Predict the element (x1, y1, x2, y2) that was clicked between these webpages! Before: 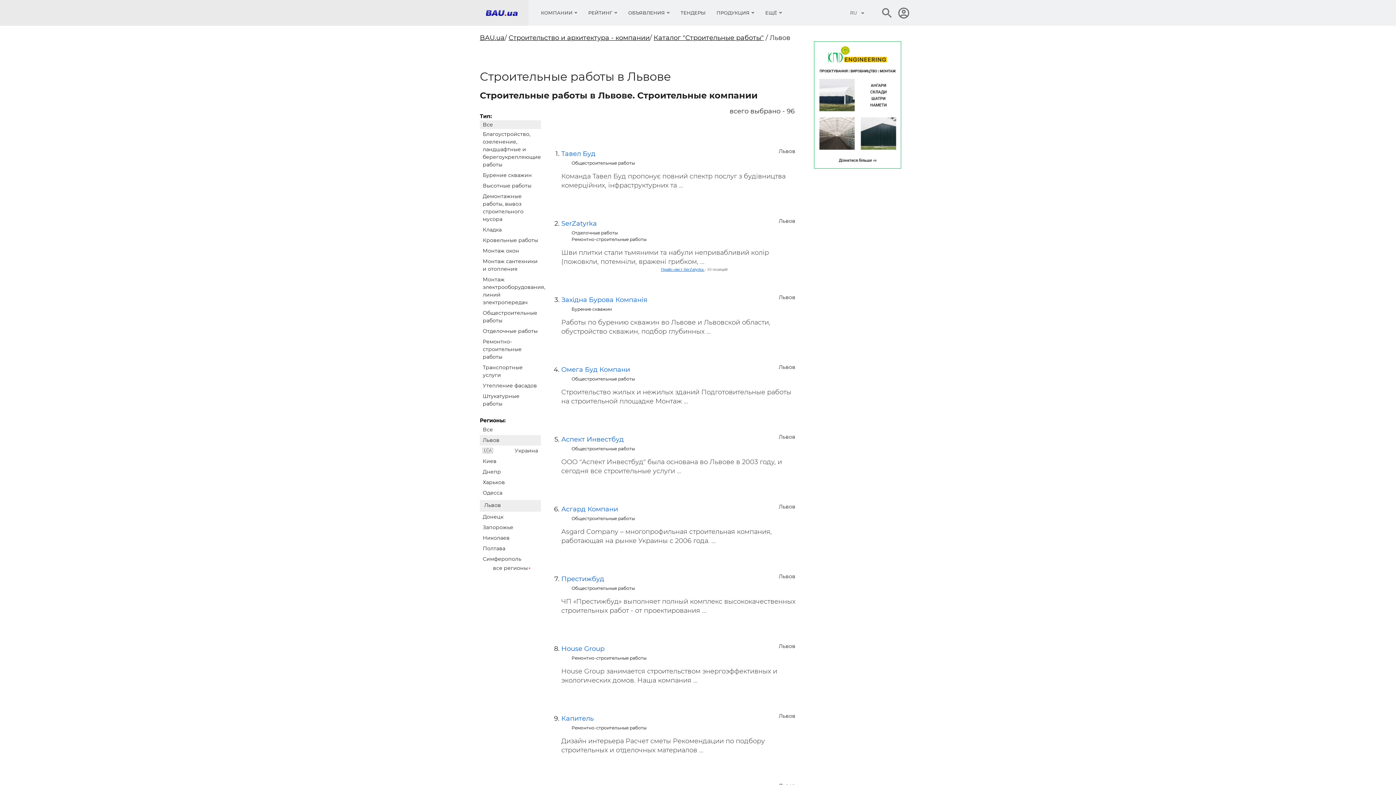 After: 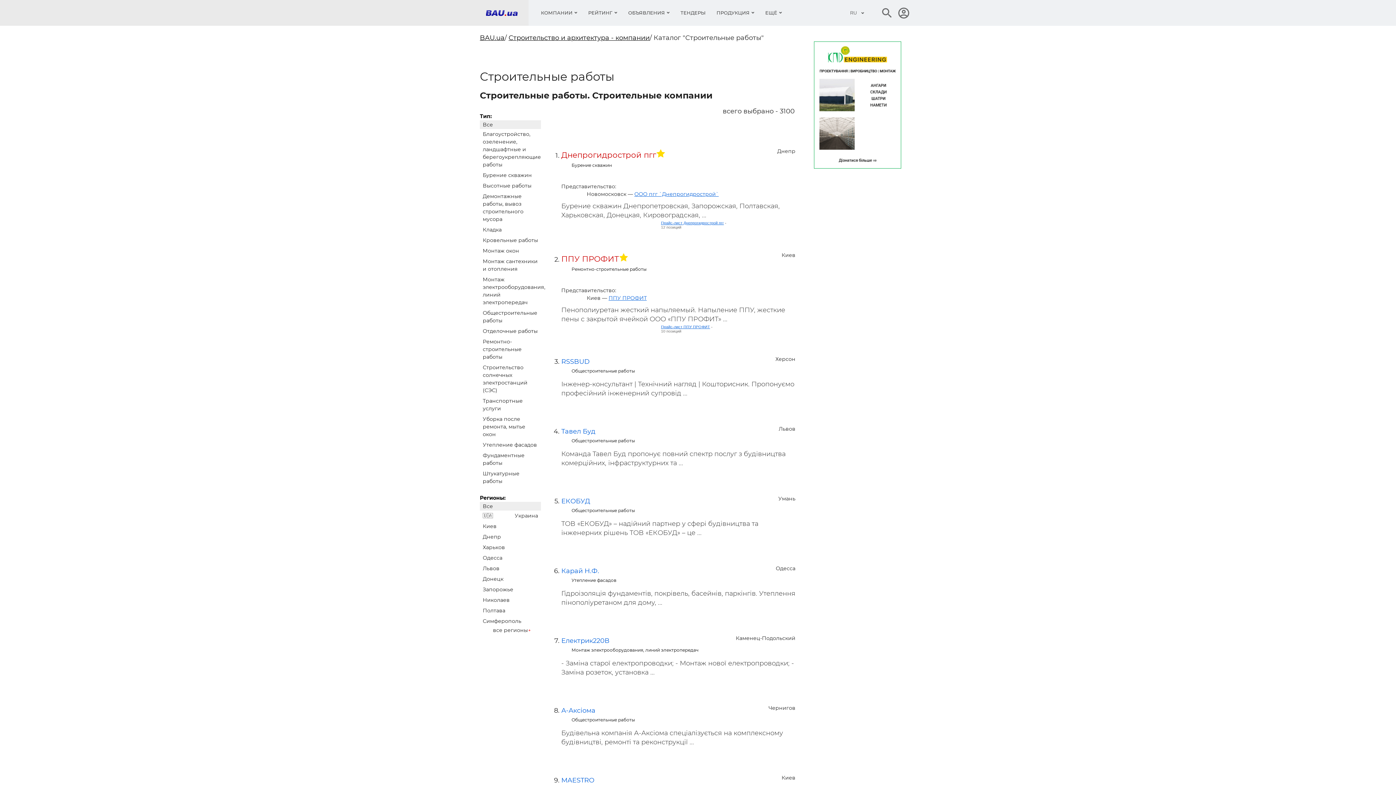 Action: bbox: (480, 424, 541, 435) label: Все